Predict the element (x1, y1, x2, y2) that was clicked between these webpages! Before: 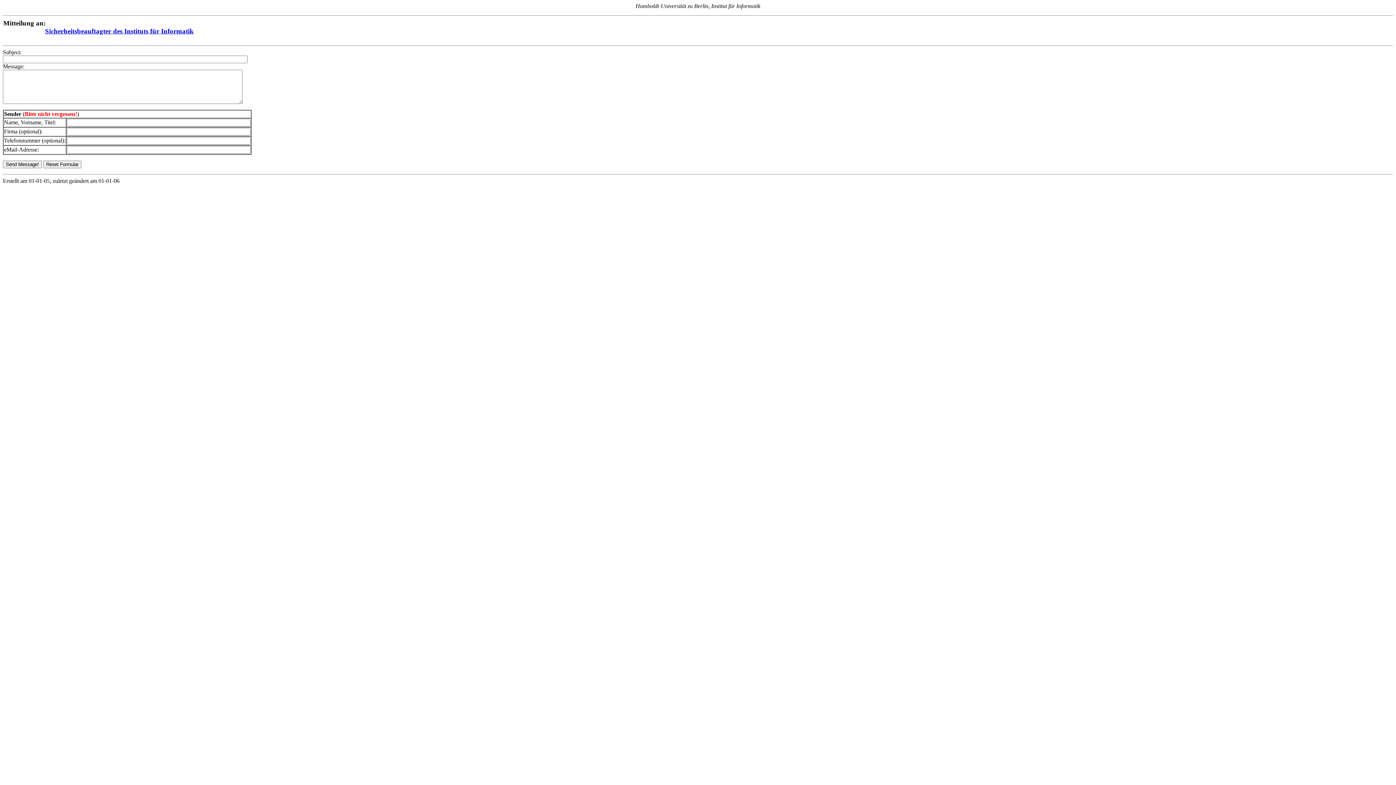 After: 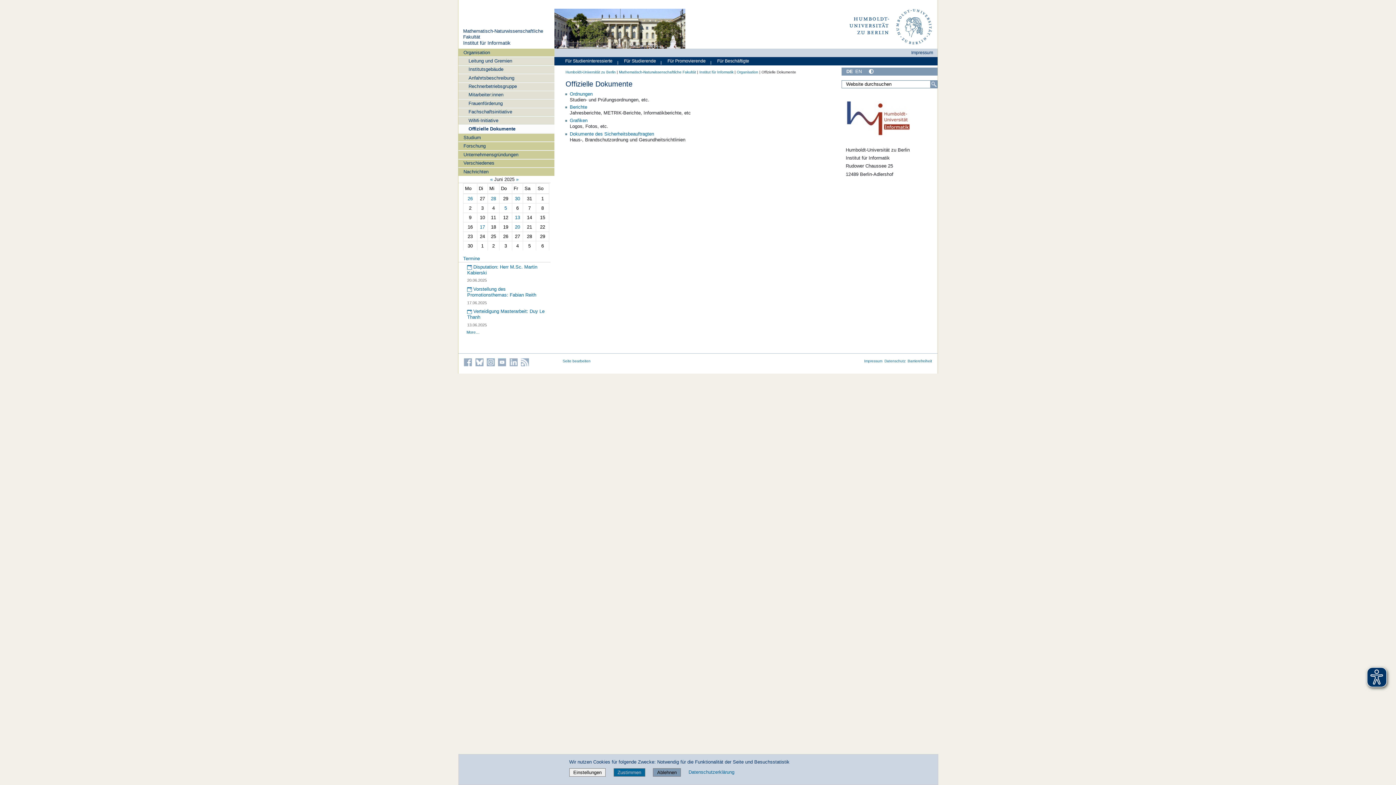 Action: bbox: (45, 27, 193, 34) label: Sicherheitsbeauftagter des Instituts für Informatik